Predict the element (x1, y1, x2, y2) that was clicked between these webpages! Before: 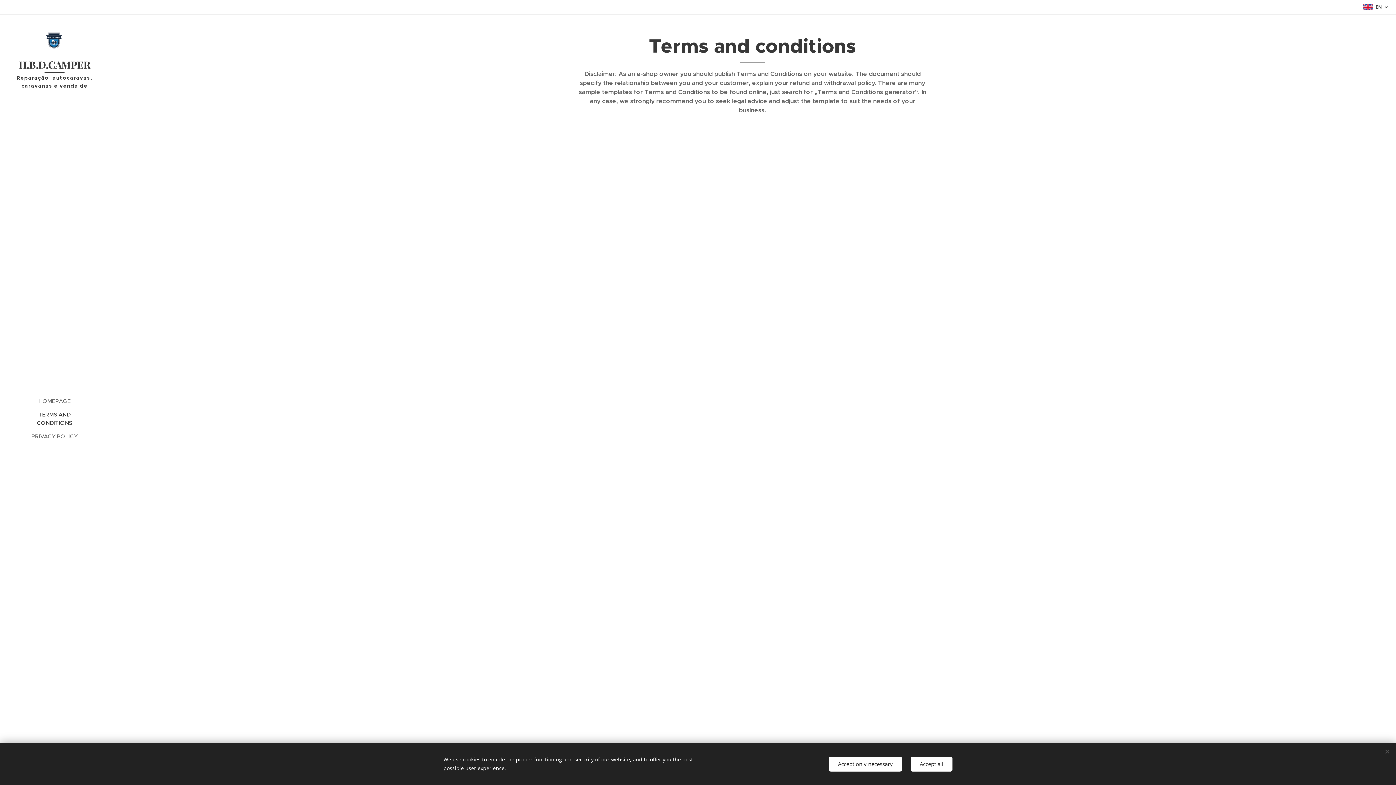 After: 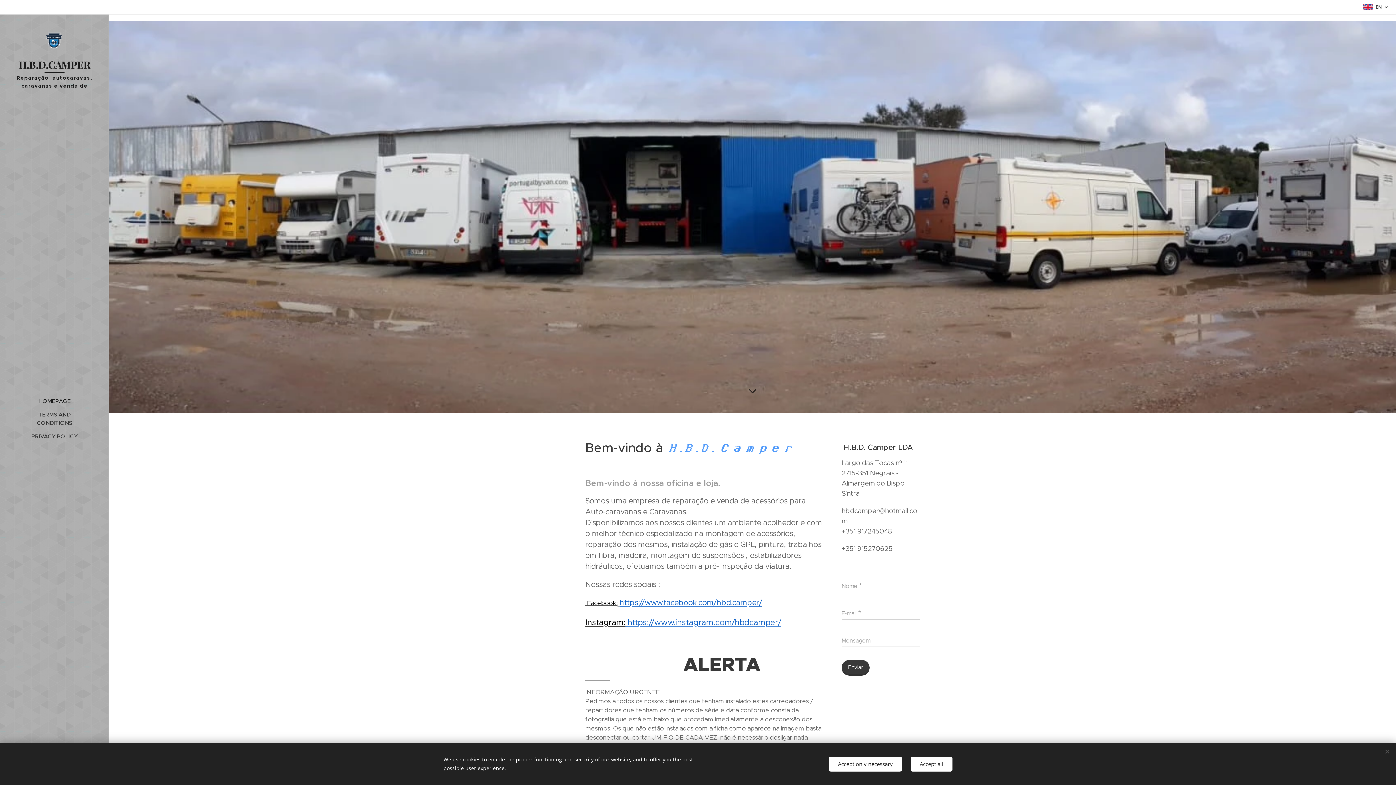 Action: label: H.B.D.CAMPER bbox: (10, 29, 98, 72)